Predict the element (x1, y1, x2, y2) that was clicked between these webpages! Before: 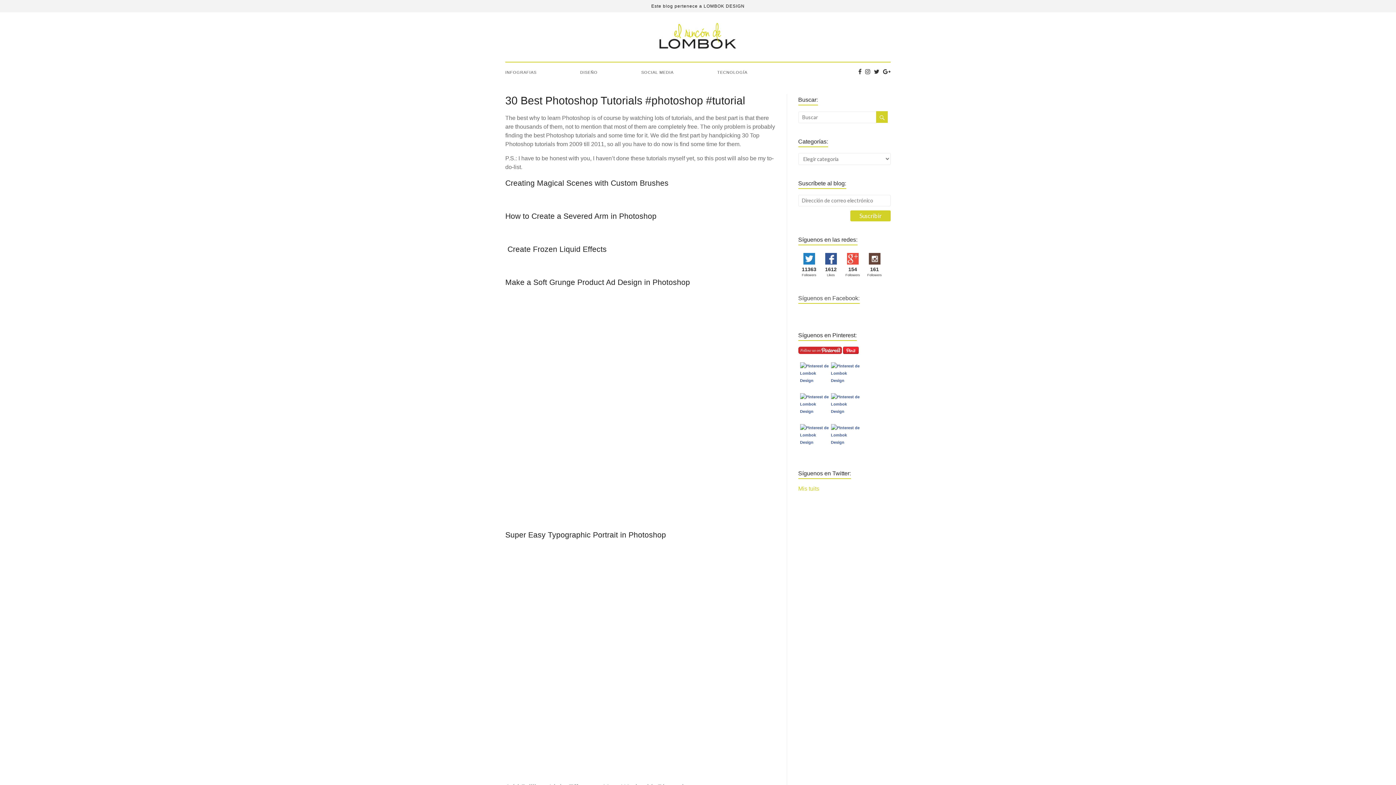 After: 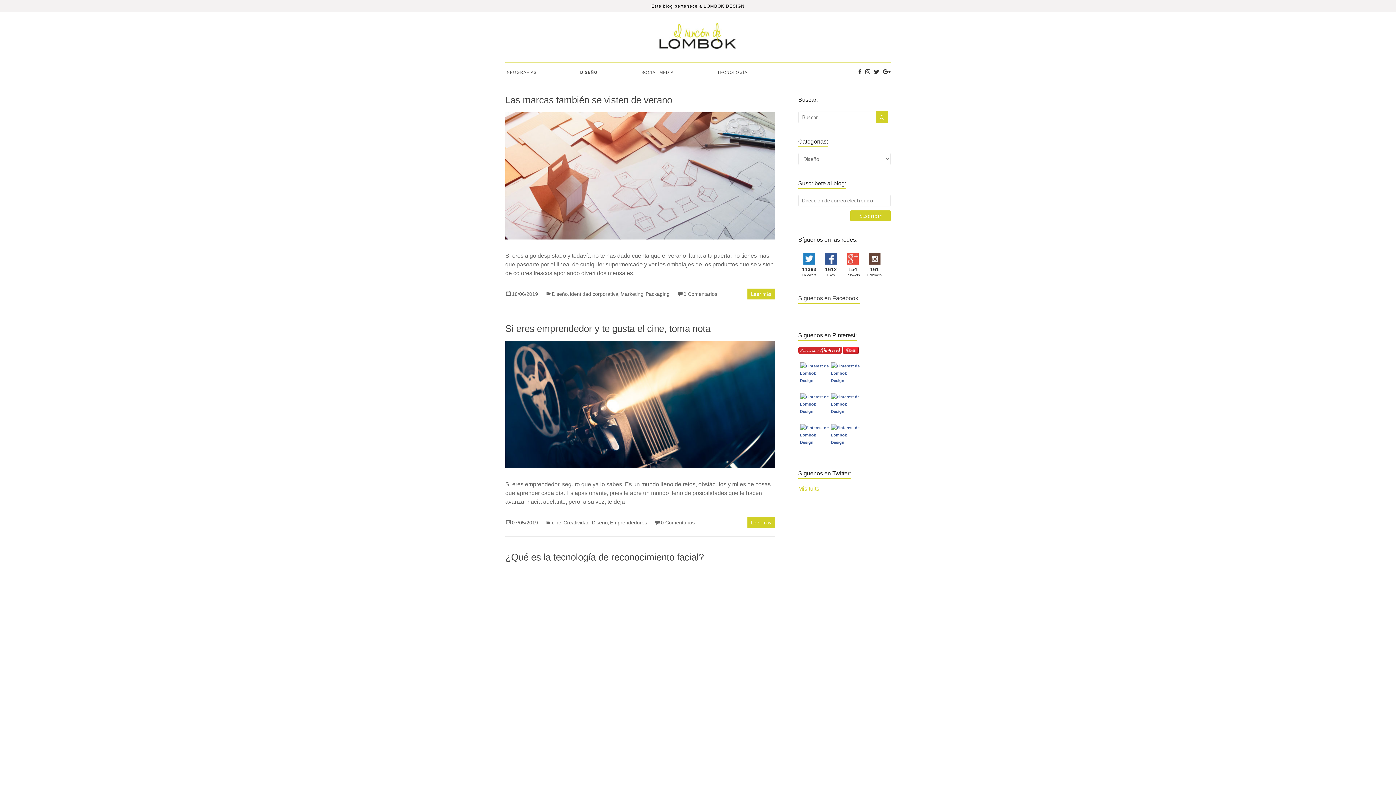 Action: label: DISEÑO bbox: (580, 70, 597, 74)